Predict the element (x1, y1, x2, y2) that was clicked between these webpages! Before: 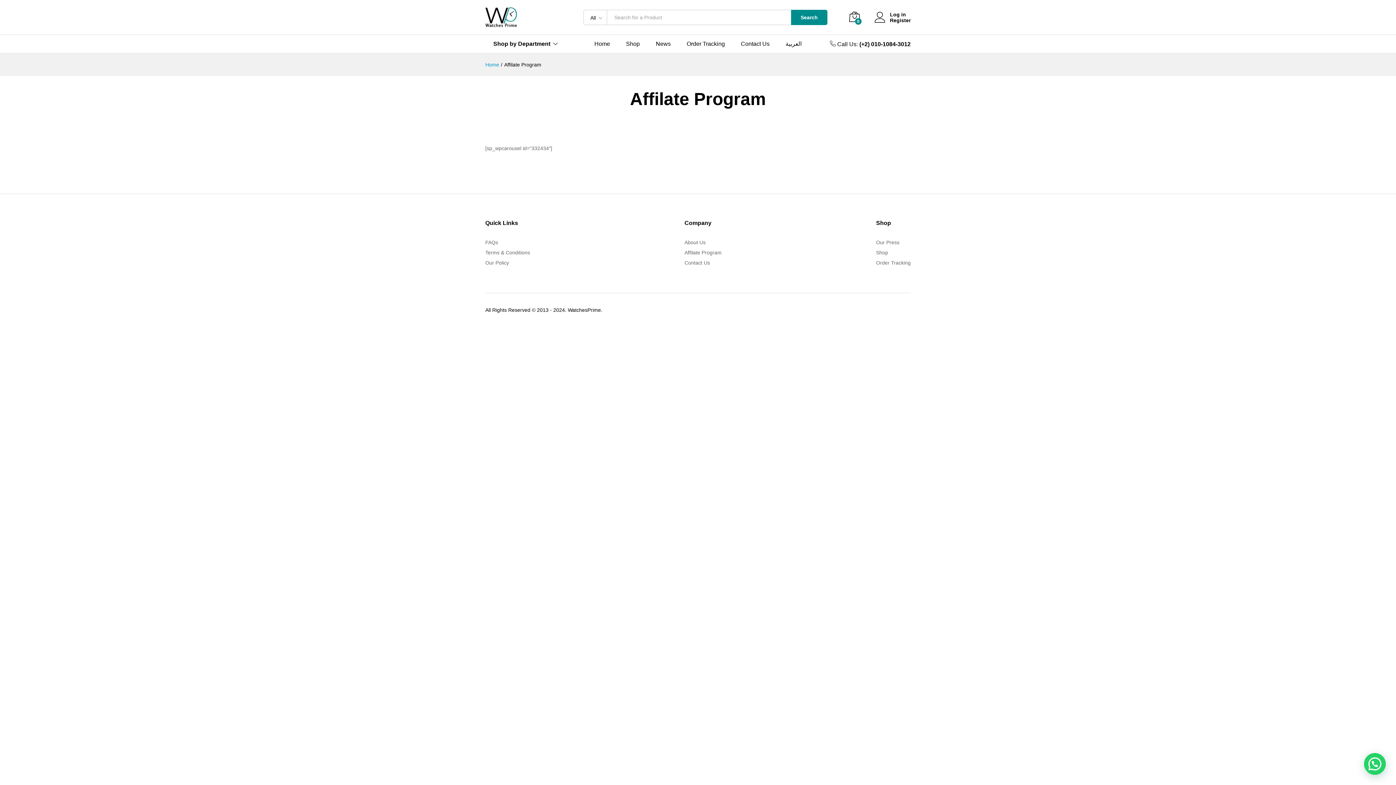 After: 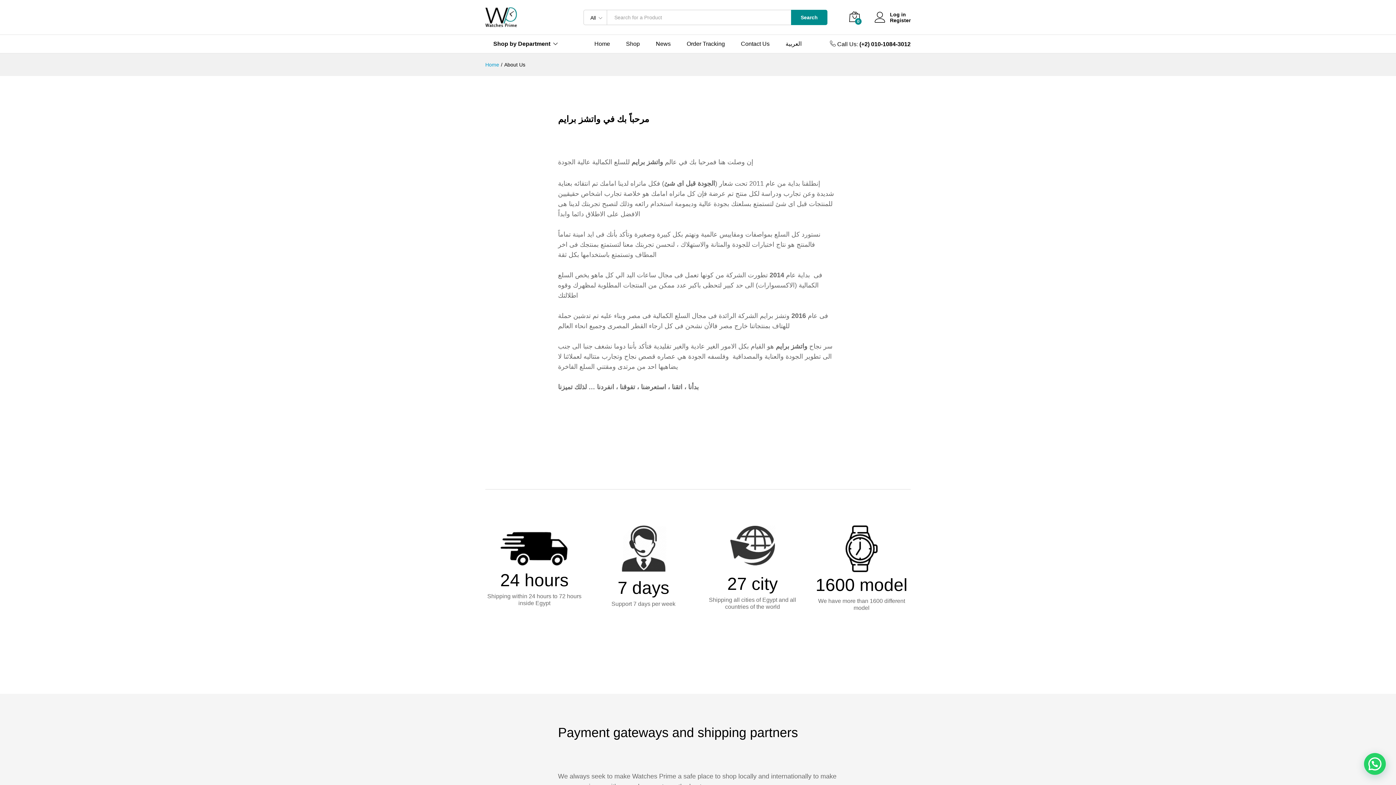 Action: label: About Us bbox: (684, 239, 705, 245)